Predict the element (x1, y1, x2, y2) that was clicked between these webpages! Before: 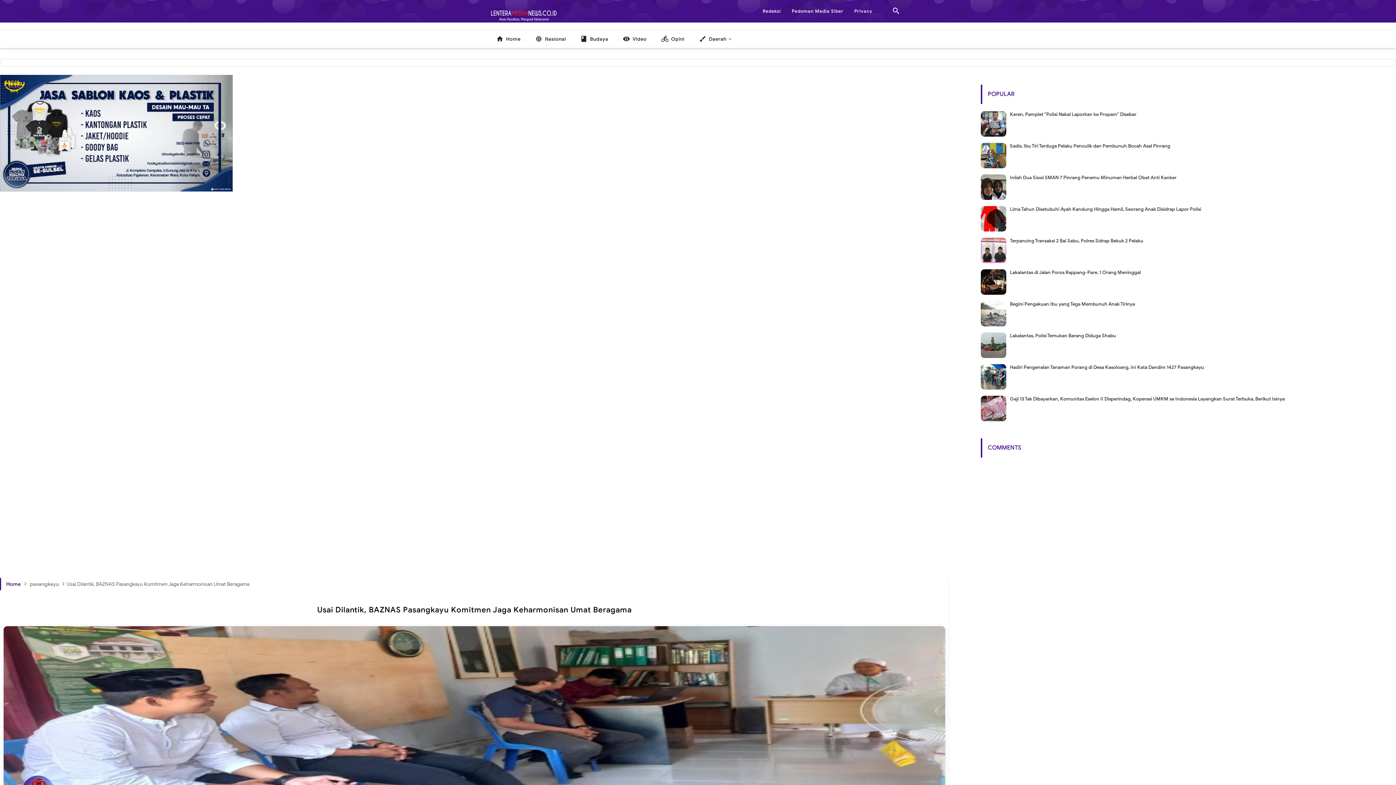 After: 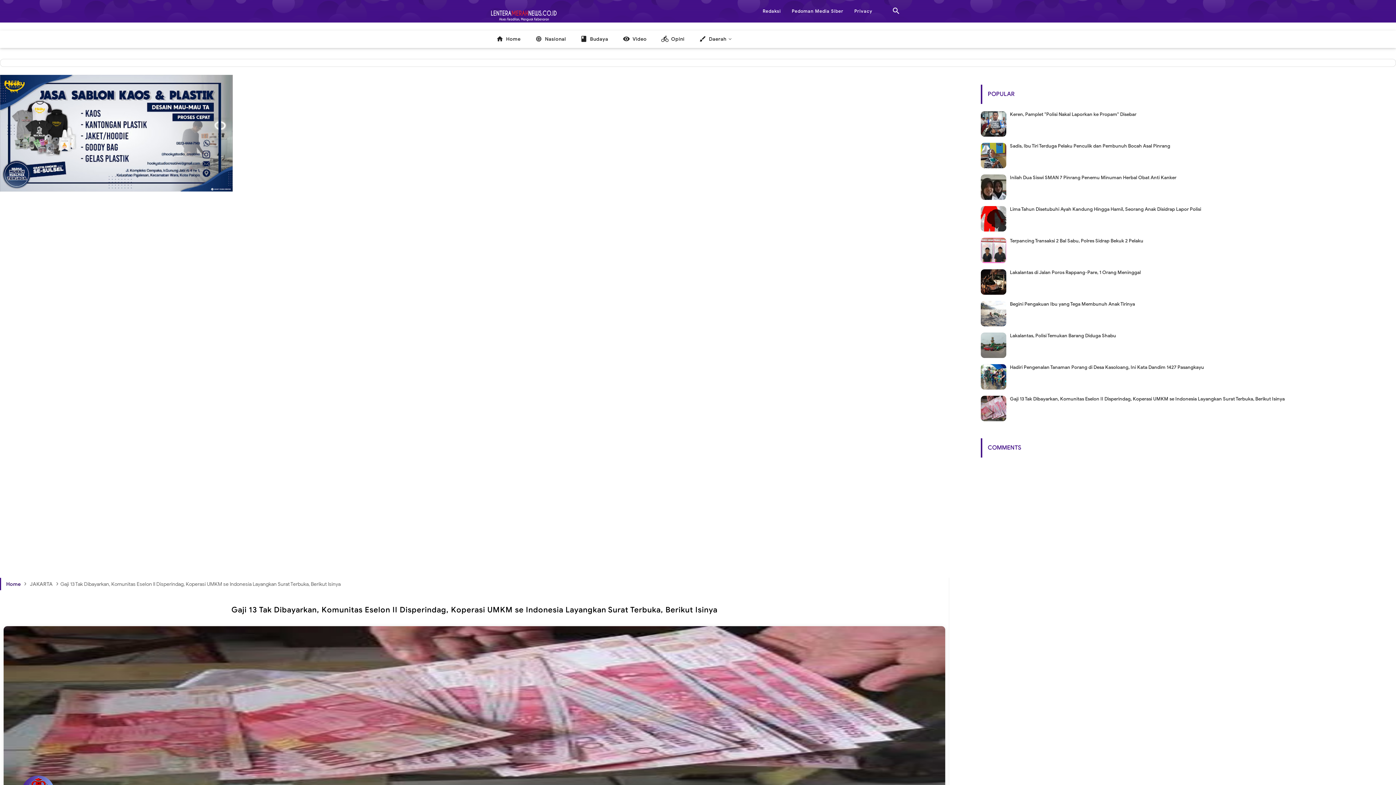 Action: label: Gaji 13 Tak Dibayarkan, Komunitas Eselon II Disperindag, Koperasi UMKM se Indonesia Layangkan Surat Terbuka, Berikut Isinya bbox: (1010, 396, 1285, 402)